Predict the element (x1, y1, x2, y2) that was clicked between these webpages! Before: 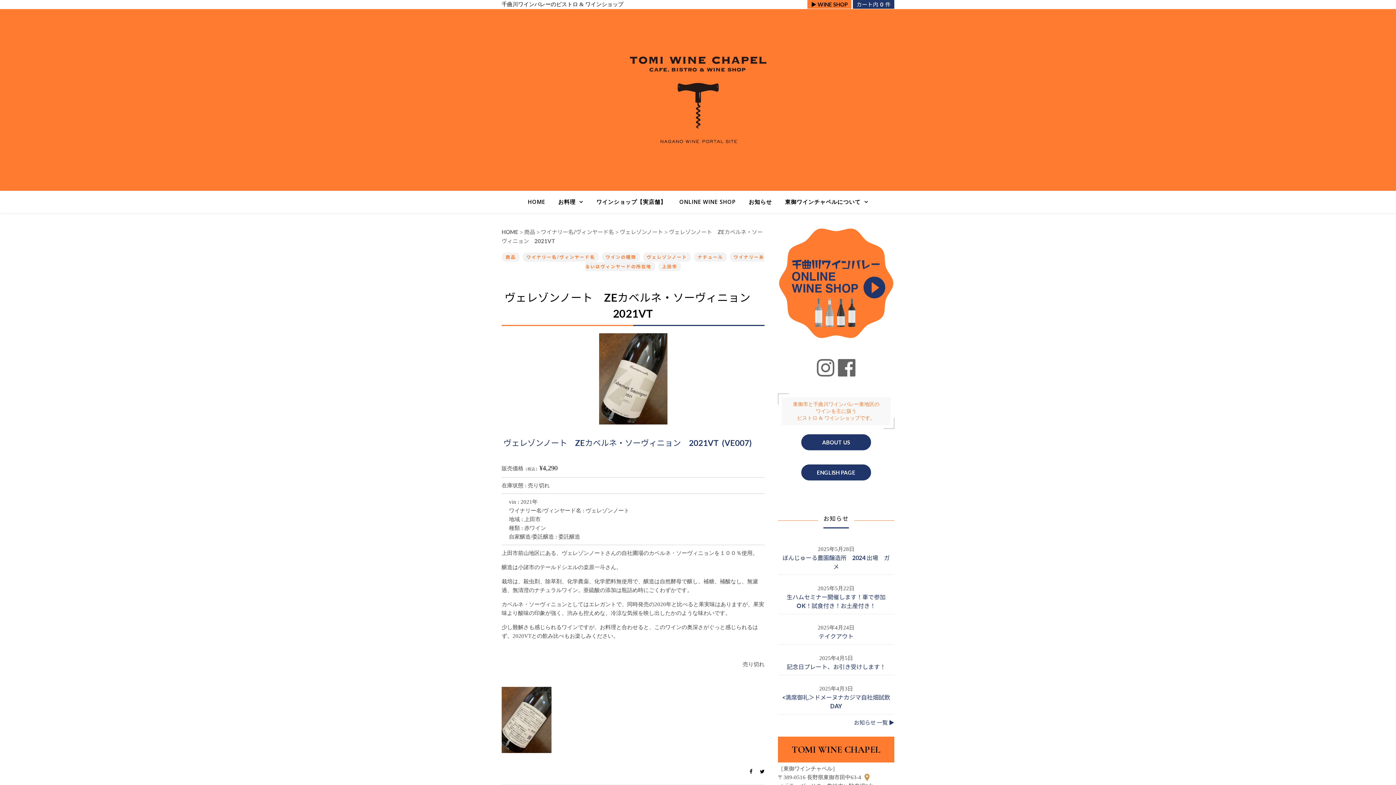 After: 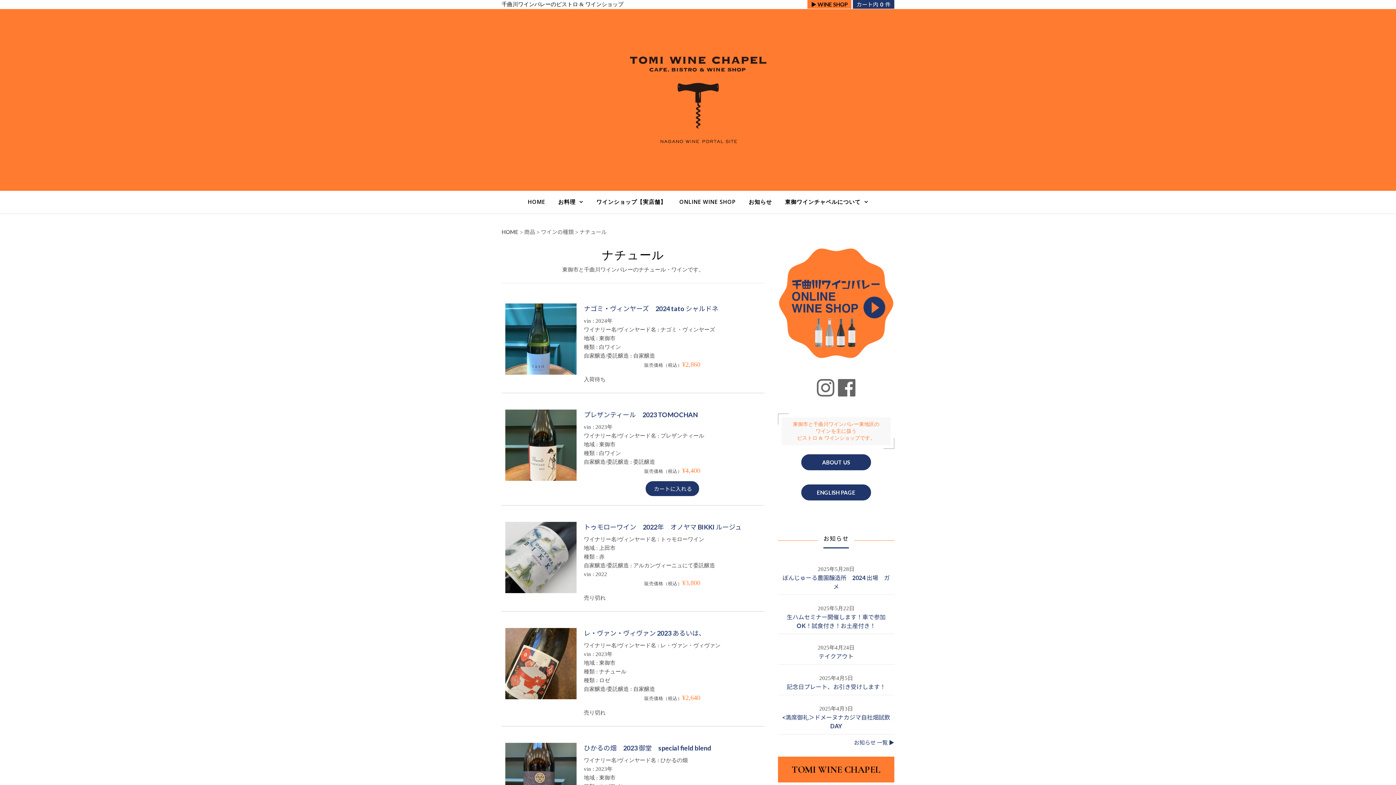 Action: label: ナチュール bbox: (694, 252, 726, 261)